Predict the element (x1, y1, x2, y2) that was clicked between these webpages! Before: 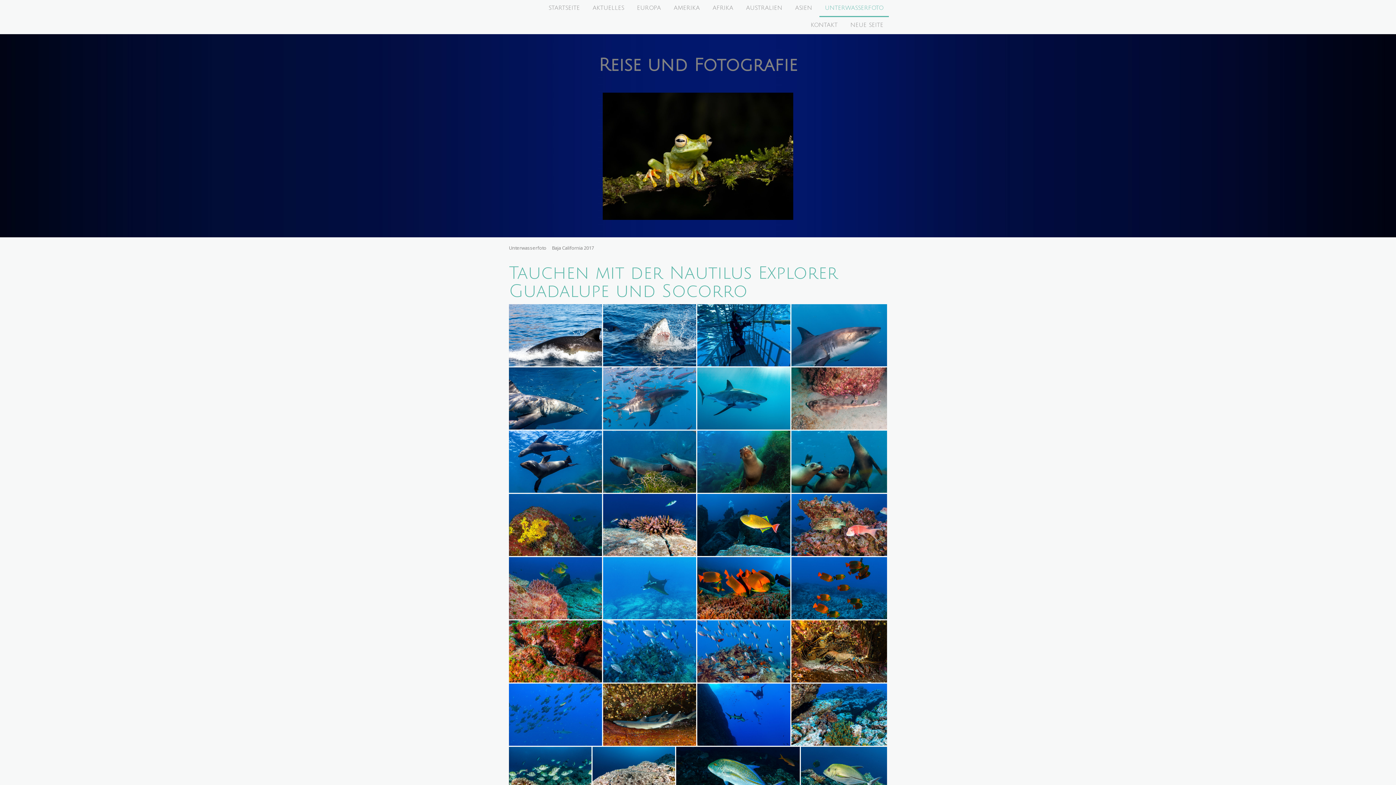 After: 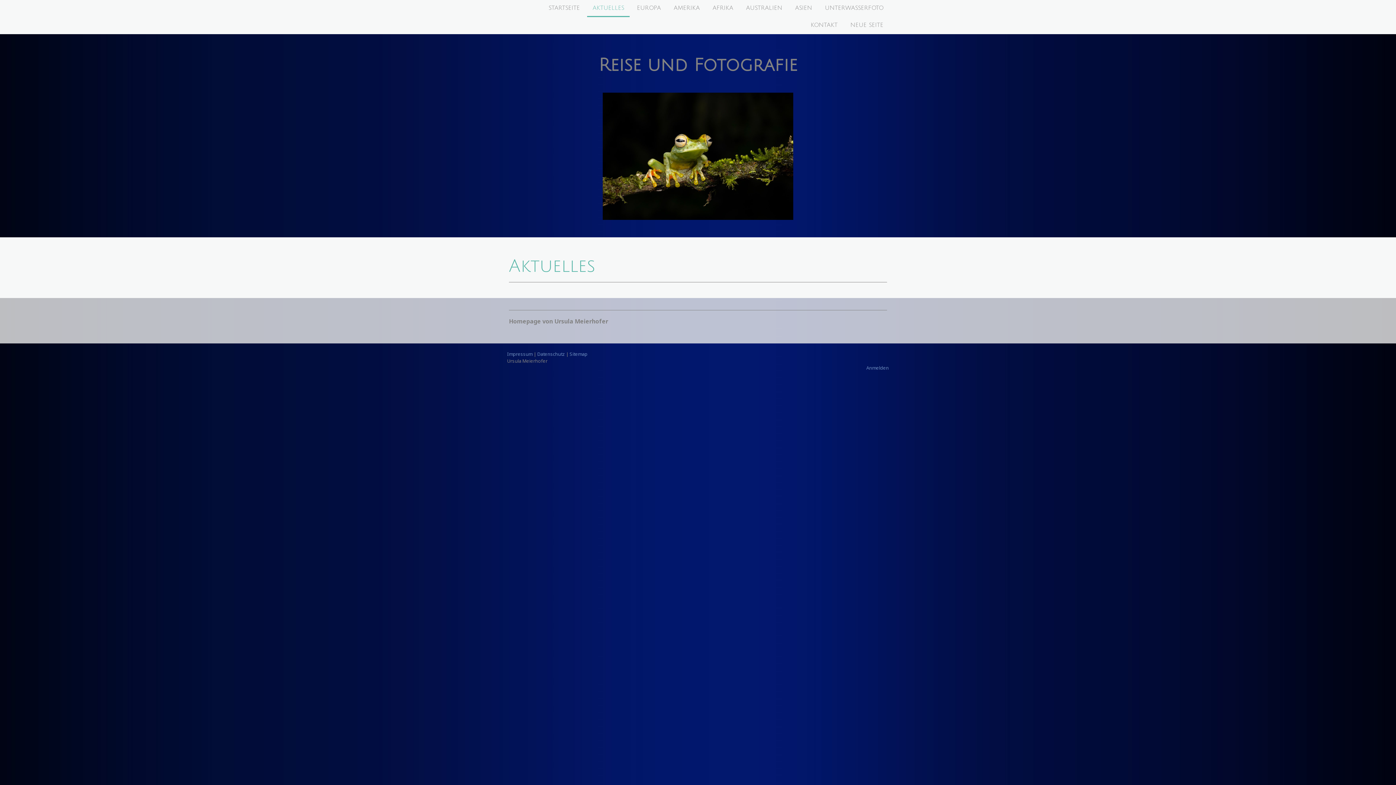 Action: label: AKTUELLES bbox: (587, 0, 629, 17)